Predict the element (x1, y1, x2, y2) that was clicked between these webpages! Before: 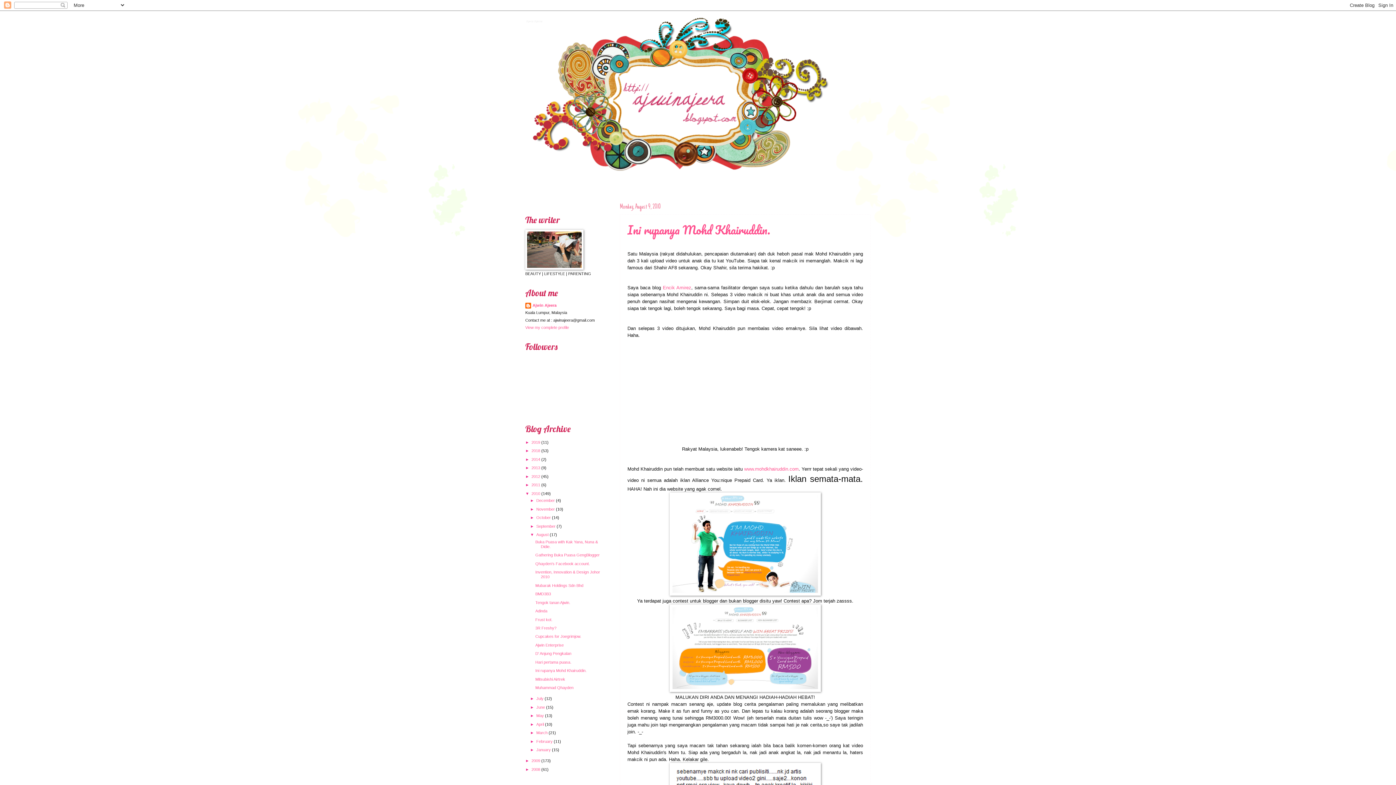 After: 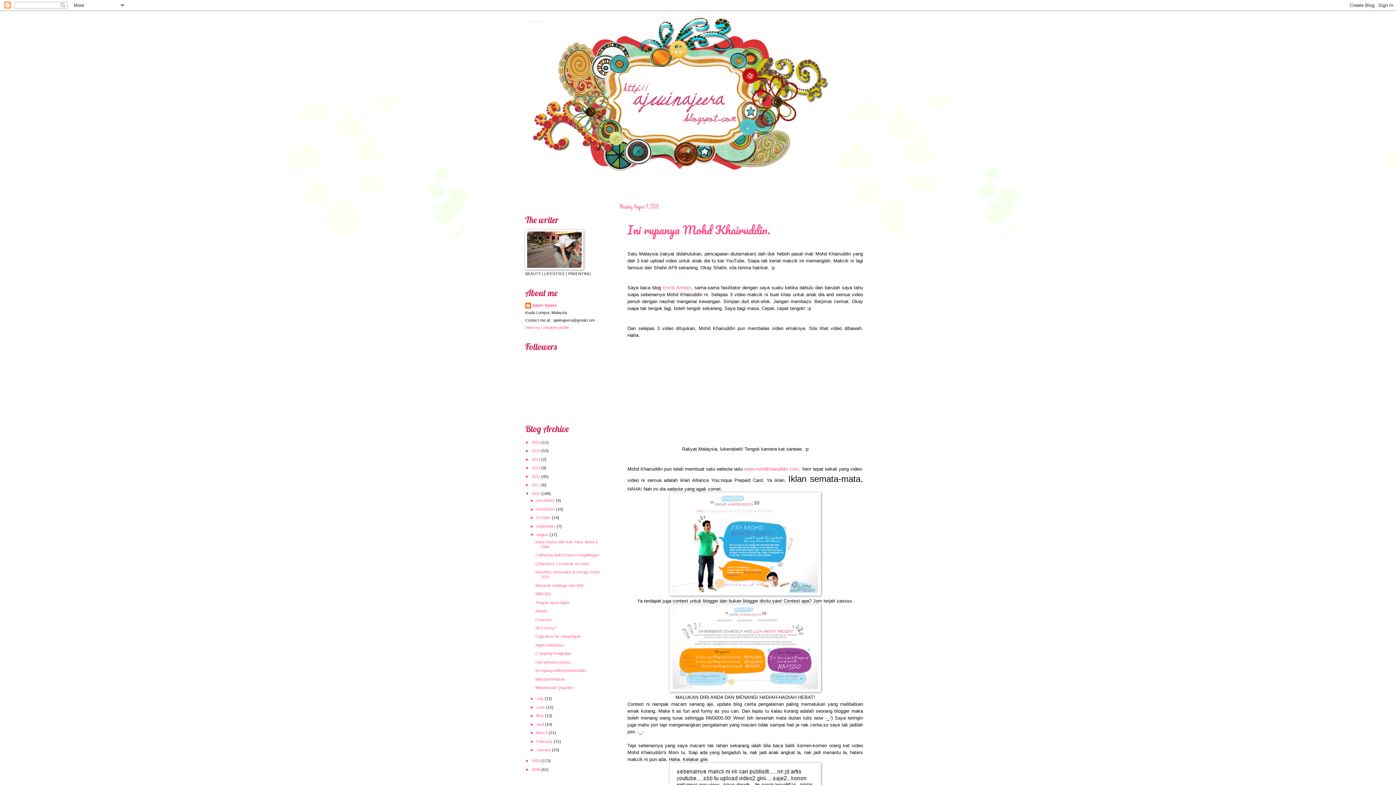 Action: bbox: (535, 668, 586, 673) label: Ini rupanya Mohd Khairuddin.